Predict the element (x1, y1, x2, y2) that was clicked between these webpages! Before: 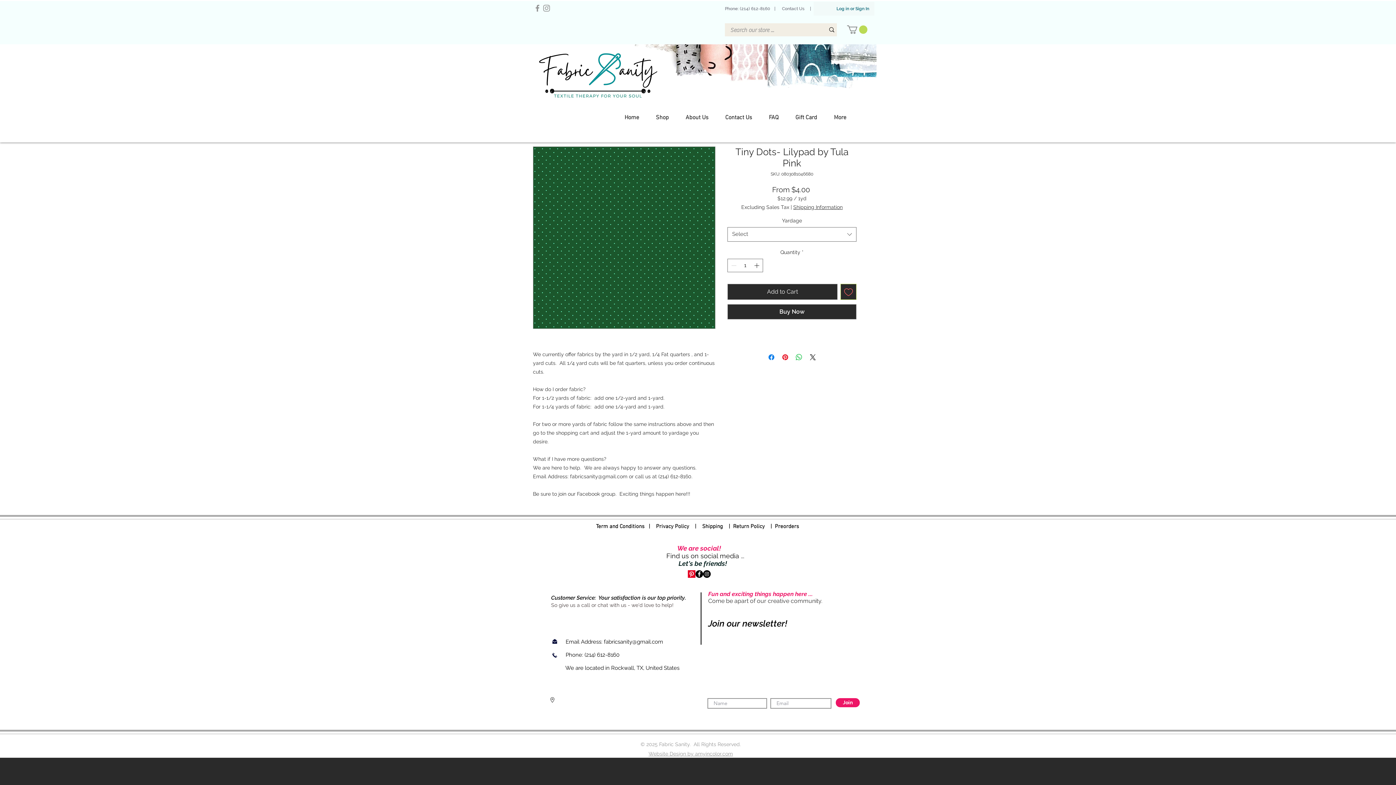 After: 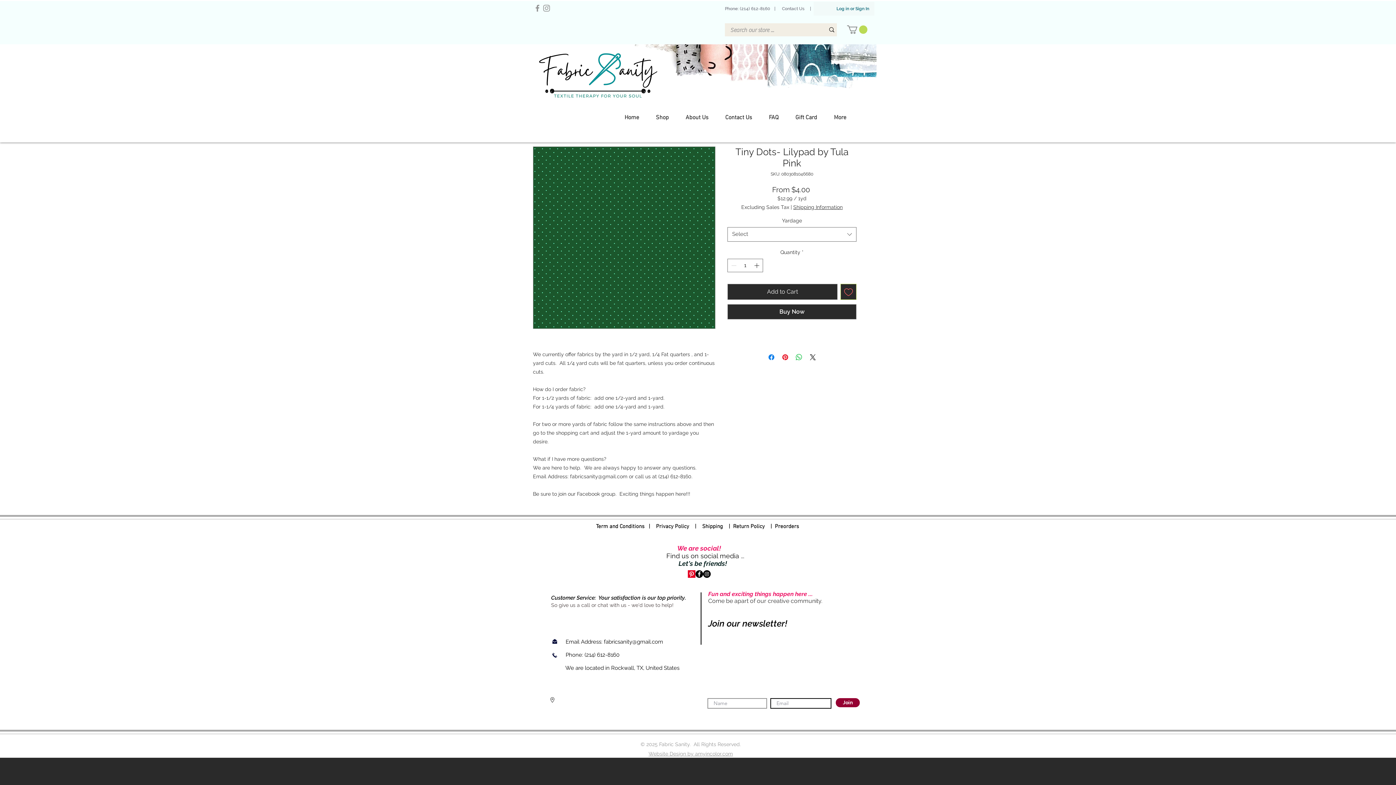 Action: bbox: (836, 698, 860, 707) label: Join